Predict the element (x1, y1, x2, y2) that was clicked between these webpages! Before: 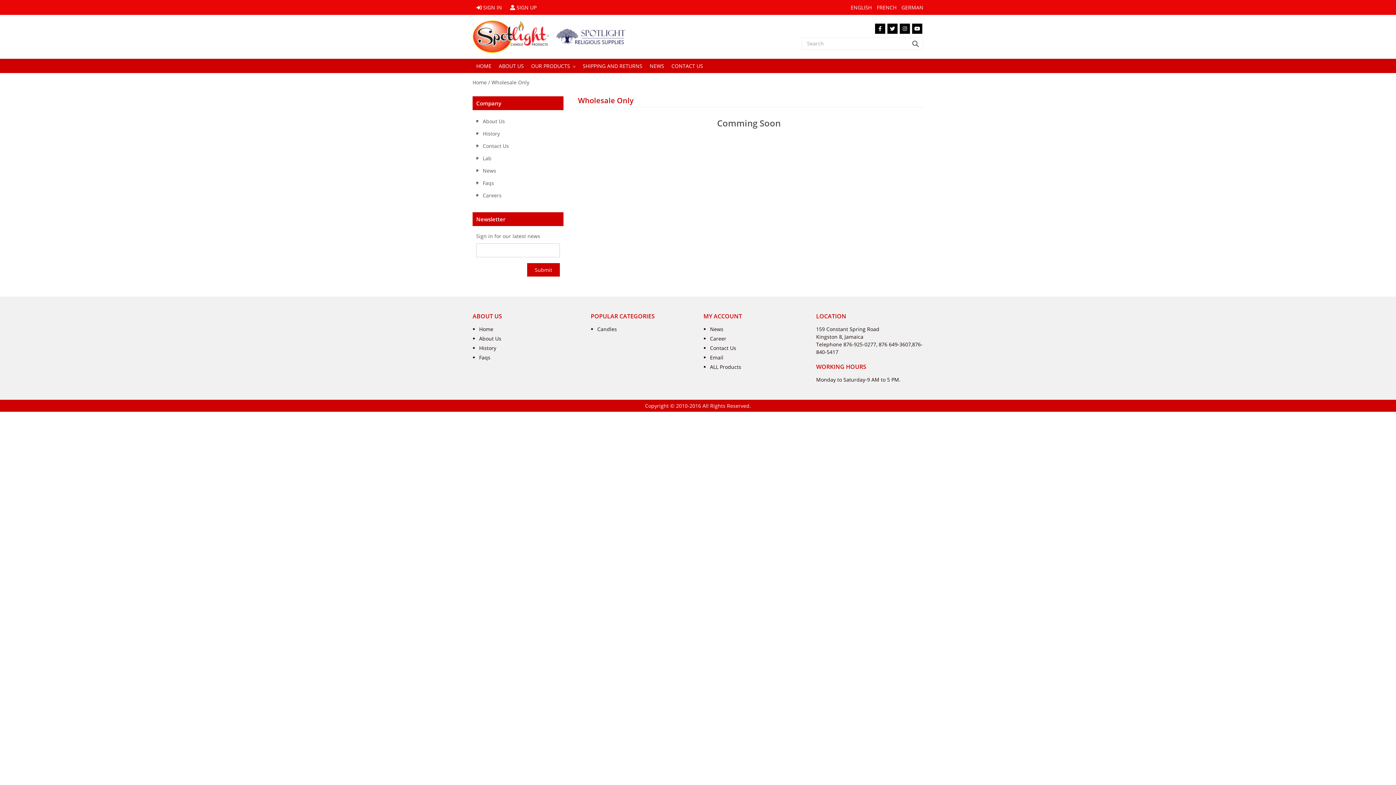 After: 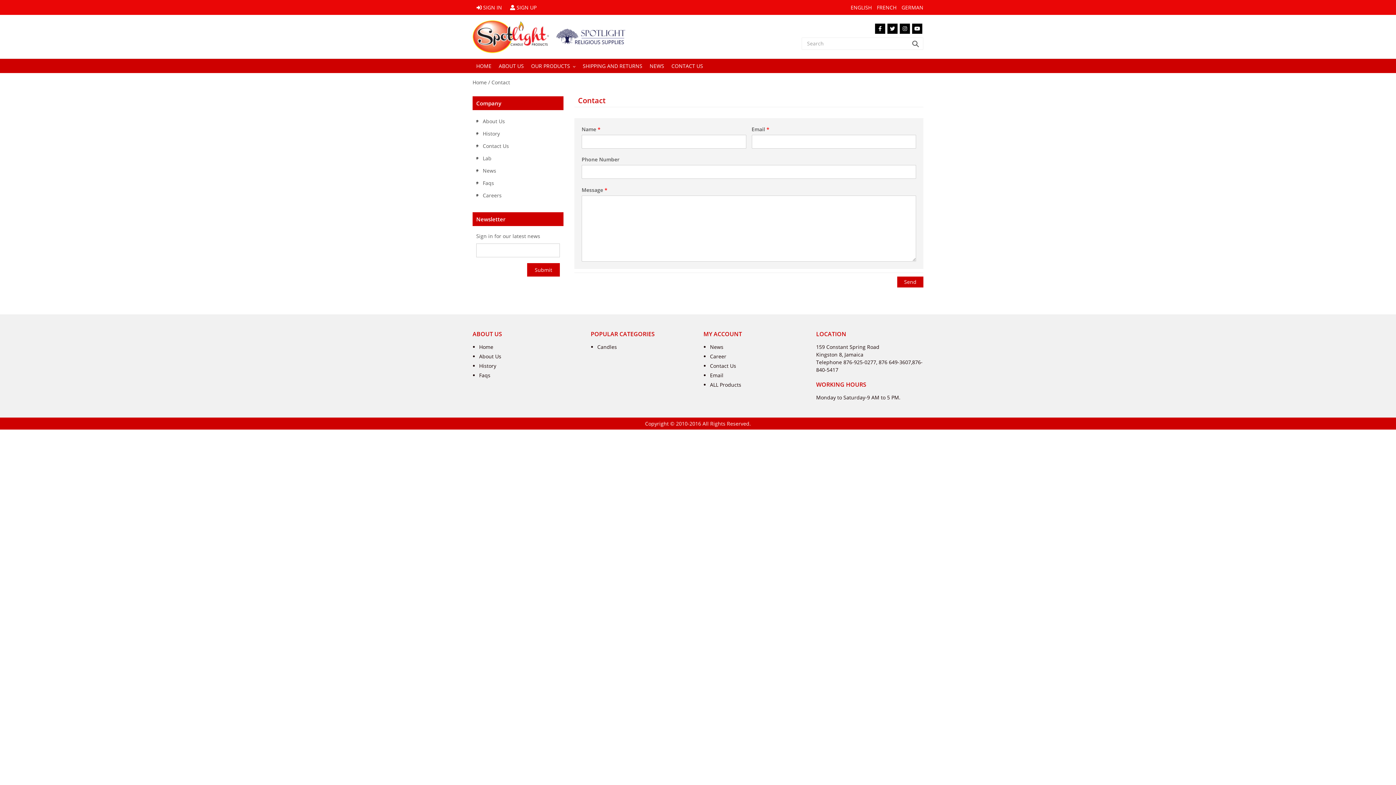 Action: bbox: (476, 141, 560, 150) label: Contact Us